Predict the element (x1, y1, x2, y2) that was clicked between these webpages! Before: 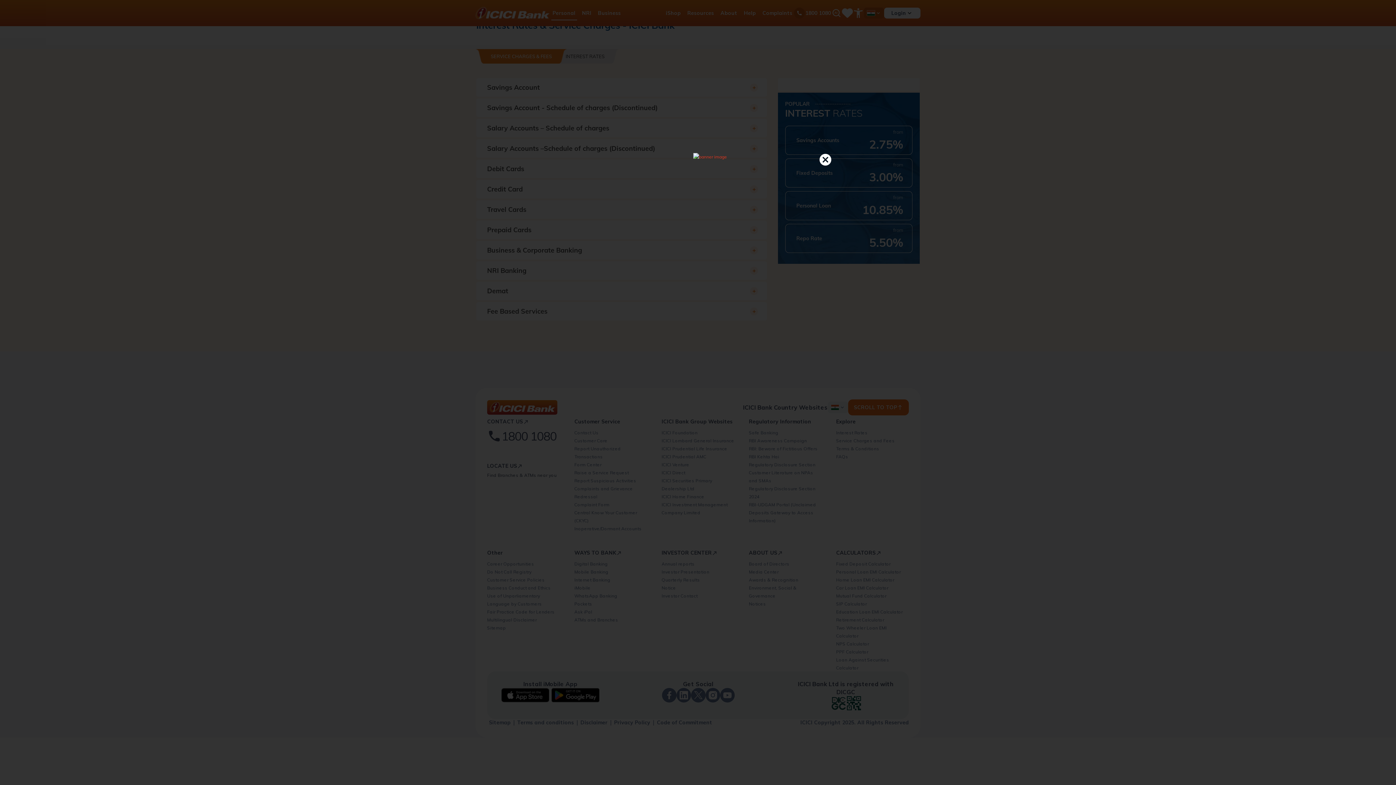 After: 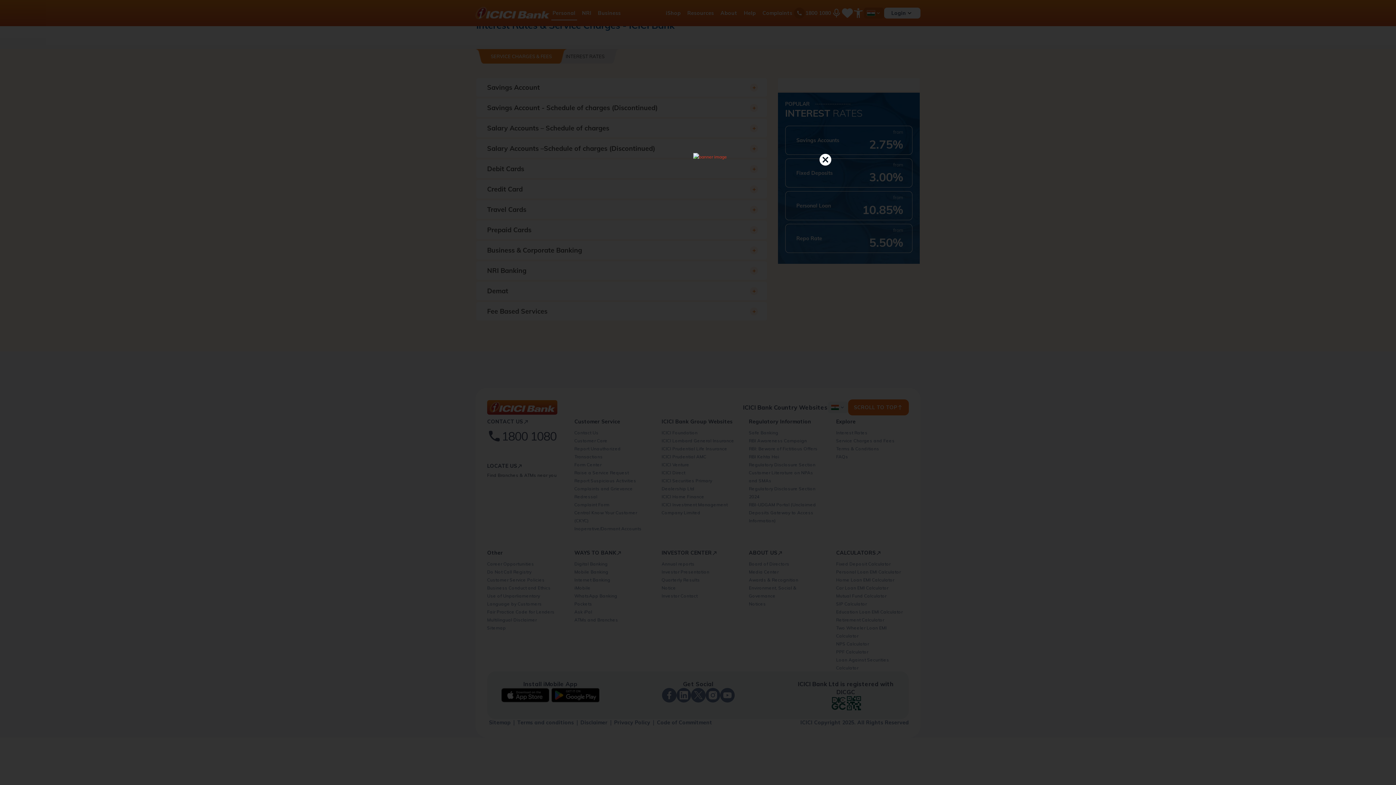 Action: bbox: (693, 152, 727, 159)